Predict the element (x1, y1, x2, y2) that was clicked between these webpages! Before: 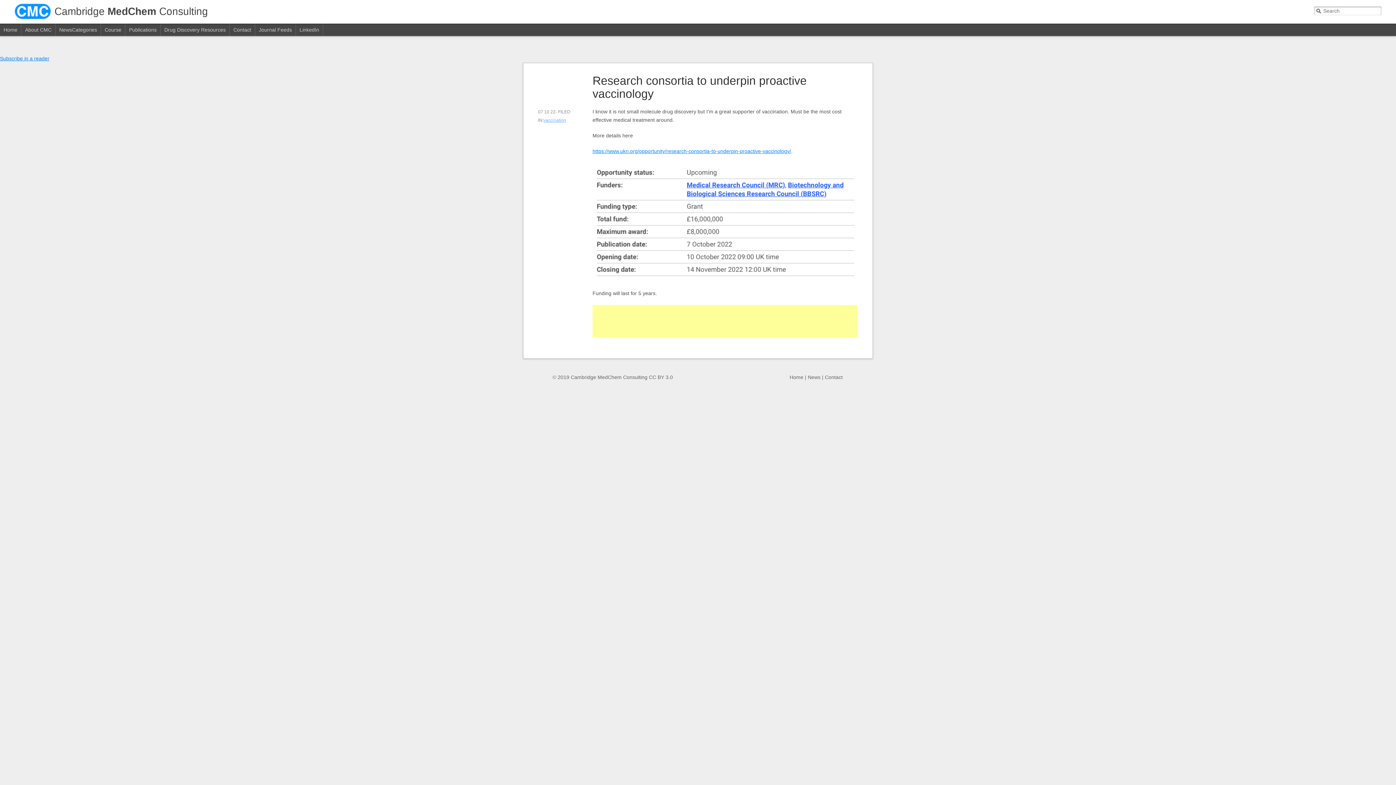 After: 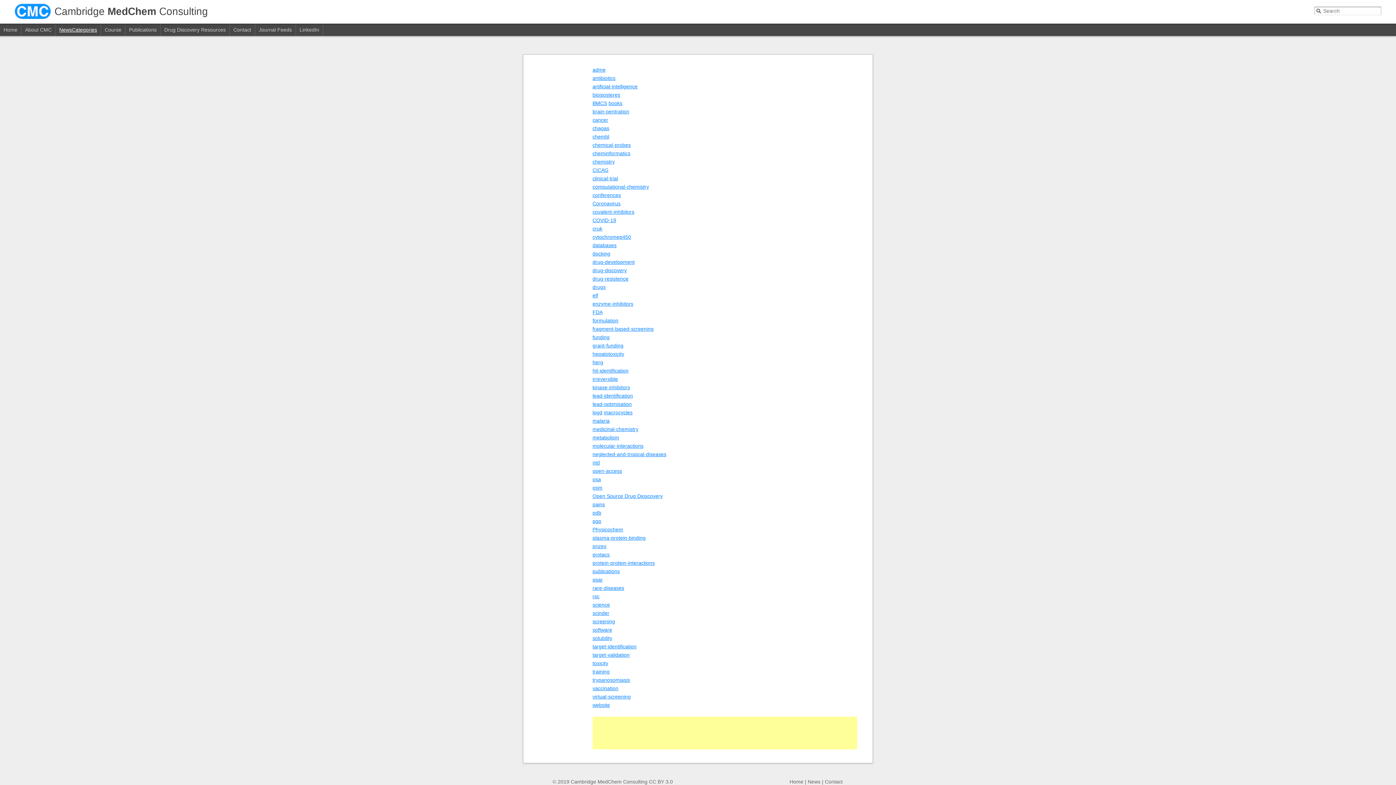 Action: label: NewsCategories bbox: (55, 23, 100, 36)